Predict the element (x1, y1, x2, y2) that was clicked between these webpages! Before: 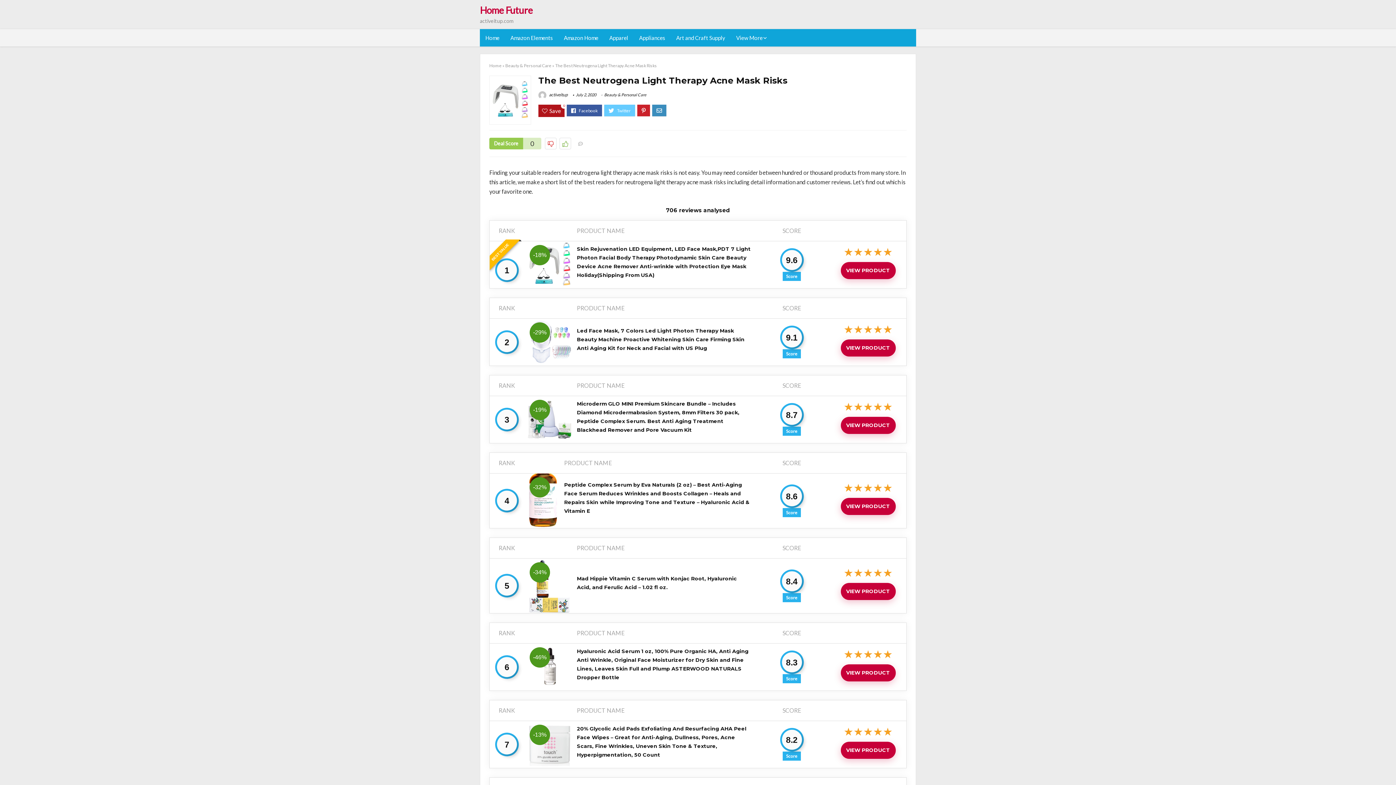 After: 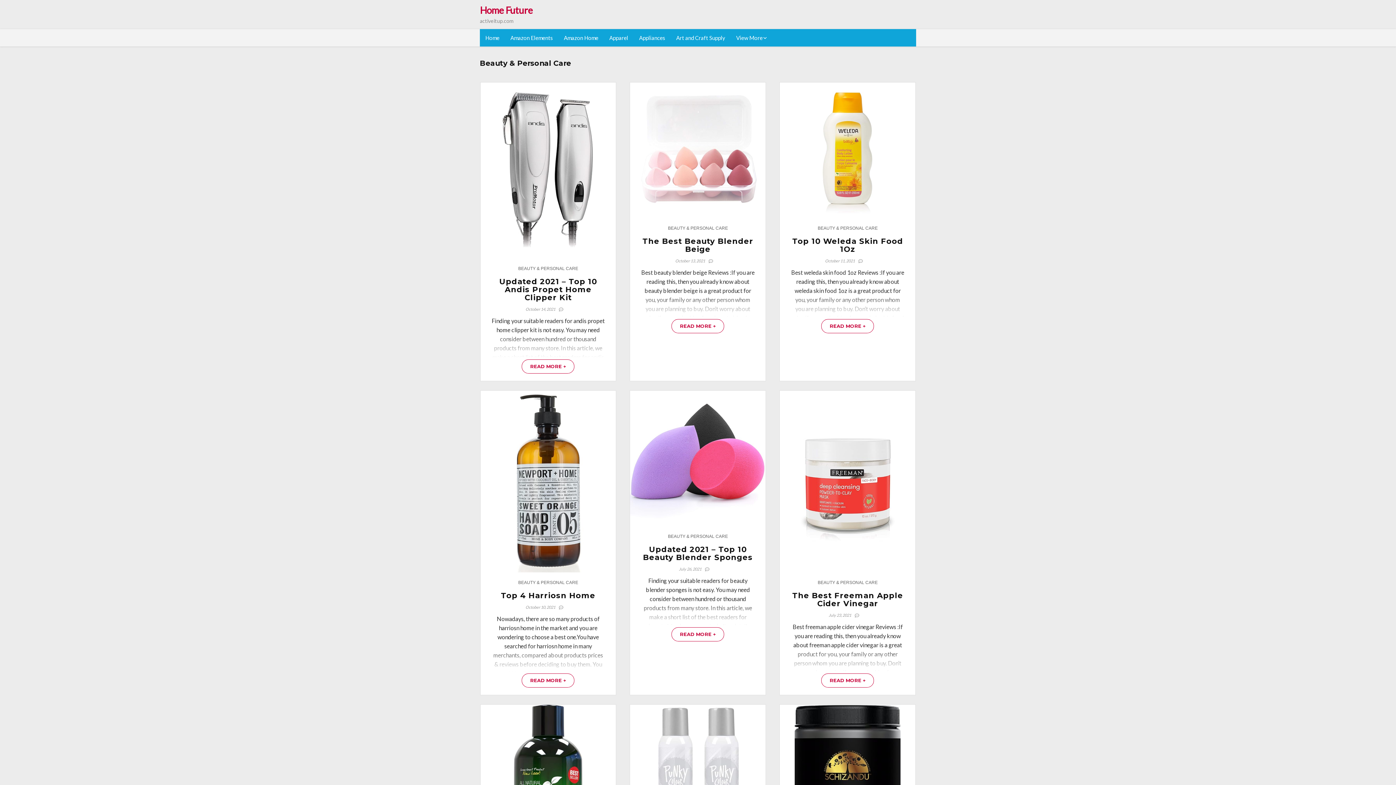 Action: label: Beauty & Personal Care bbox: (604, 92, 646, 97)